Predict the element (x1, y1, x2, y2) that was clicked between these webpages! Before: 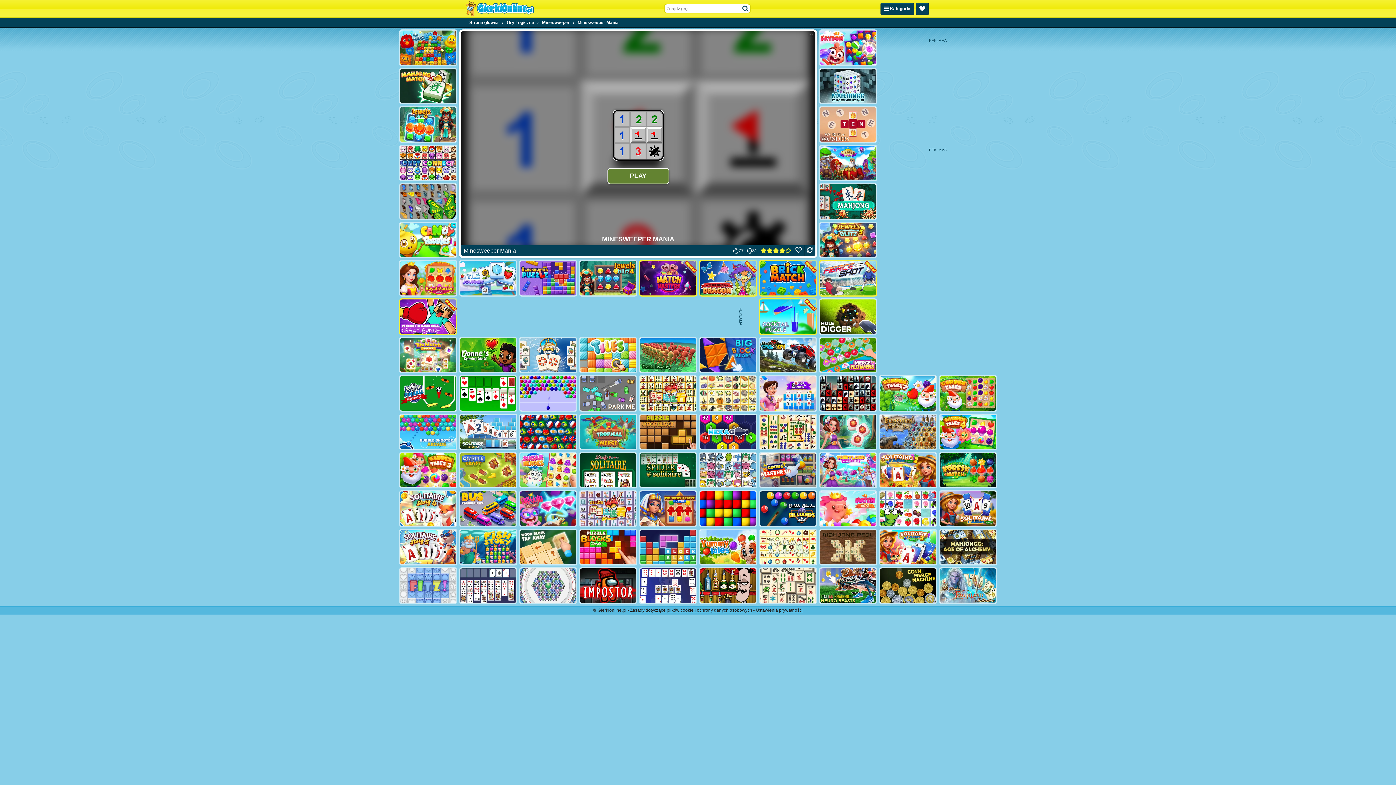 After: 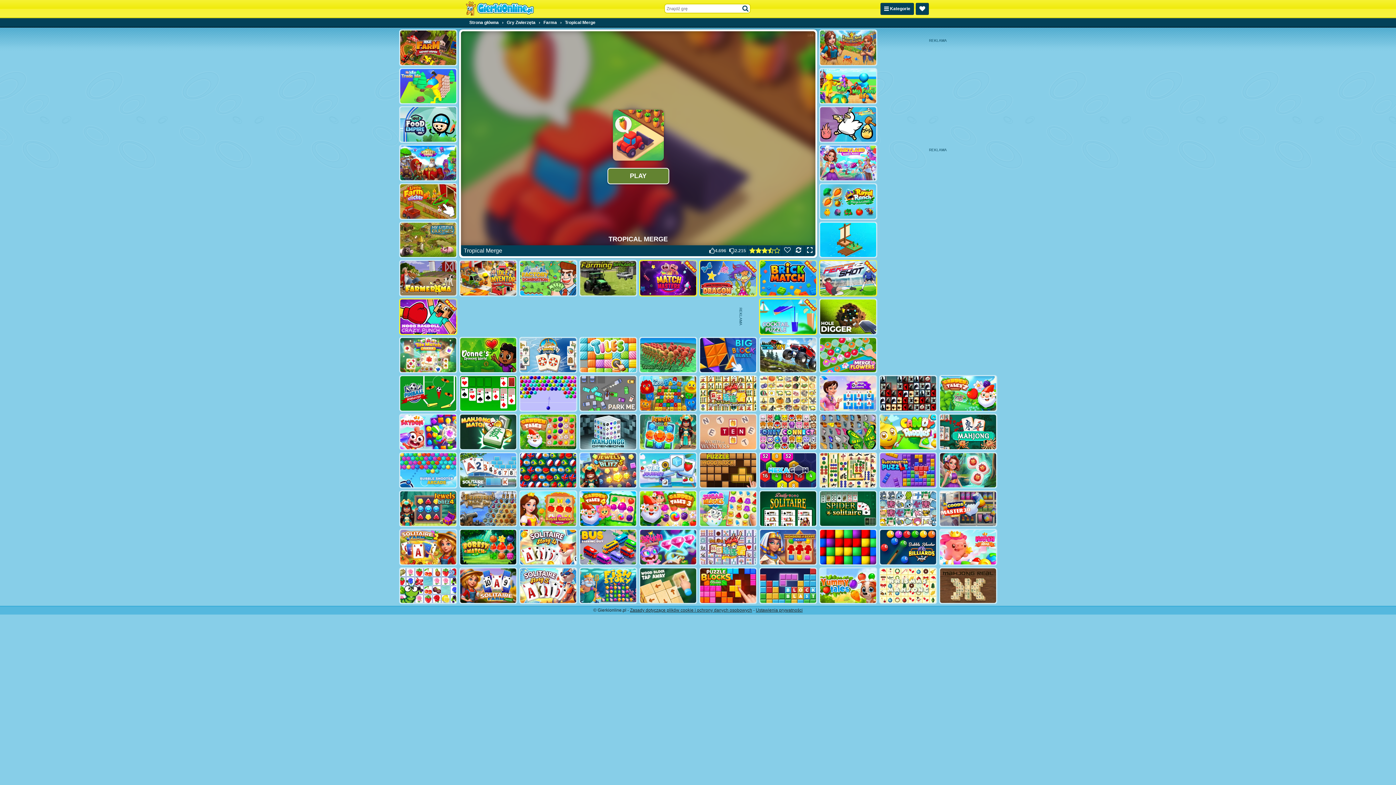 Action: bbox: (579, 413, 637, 450)